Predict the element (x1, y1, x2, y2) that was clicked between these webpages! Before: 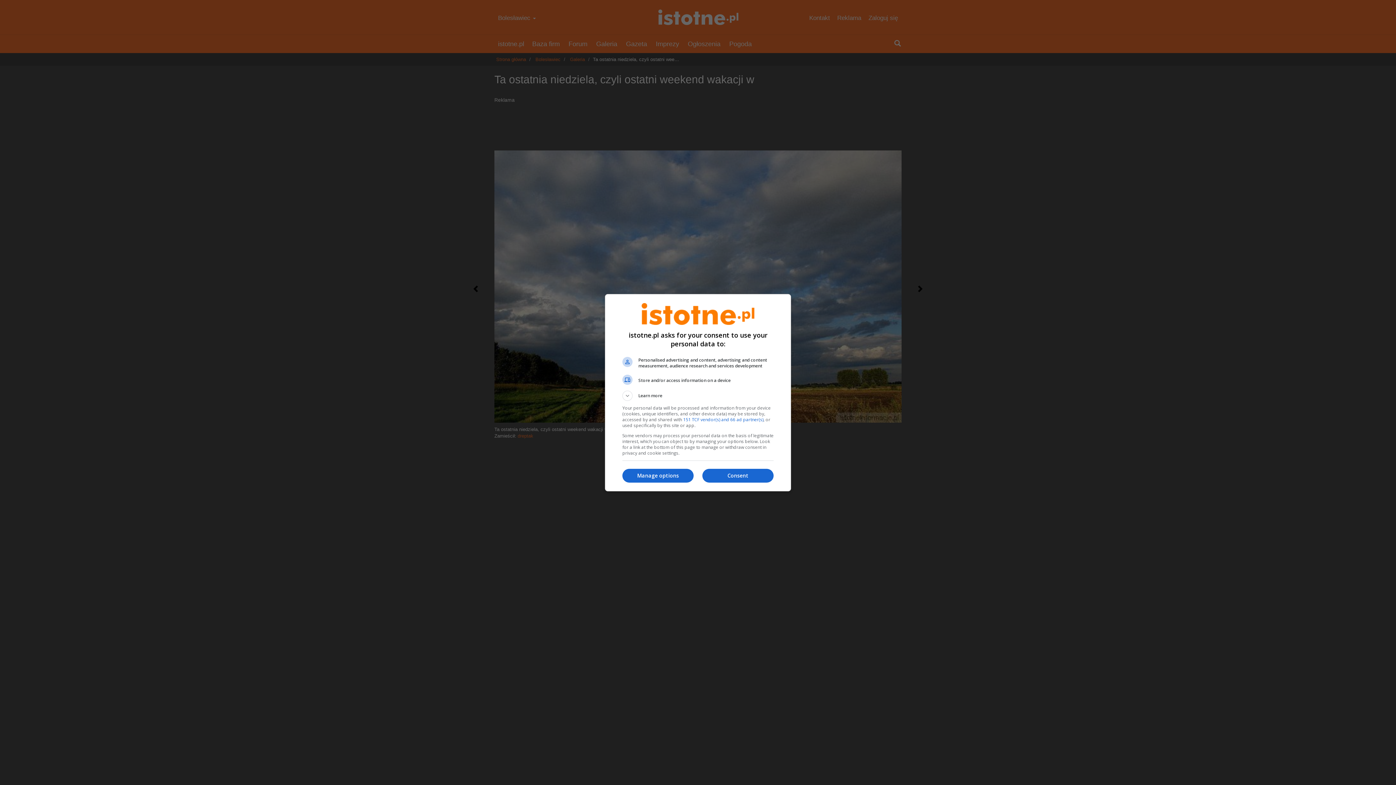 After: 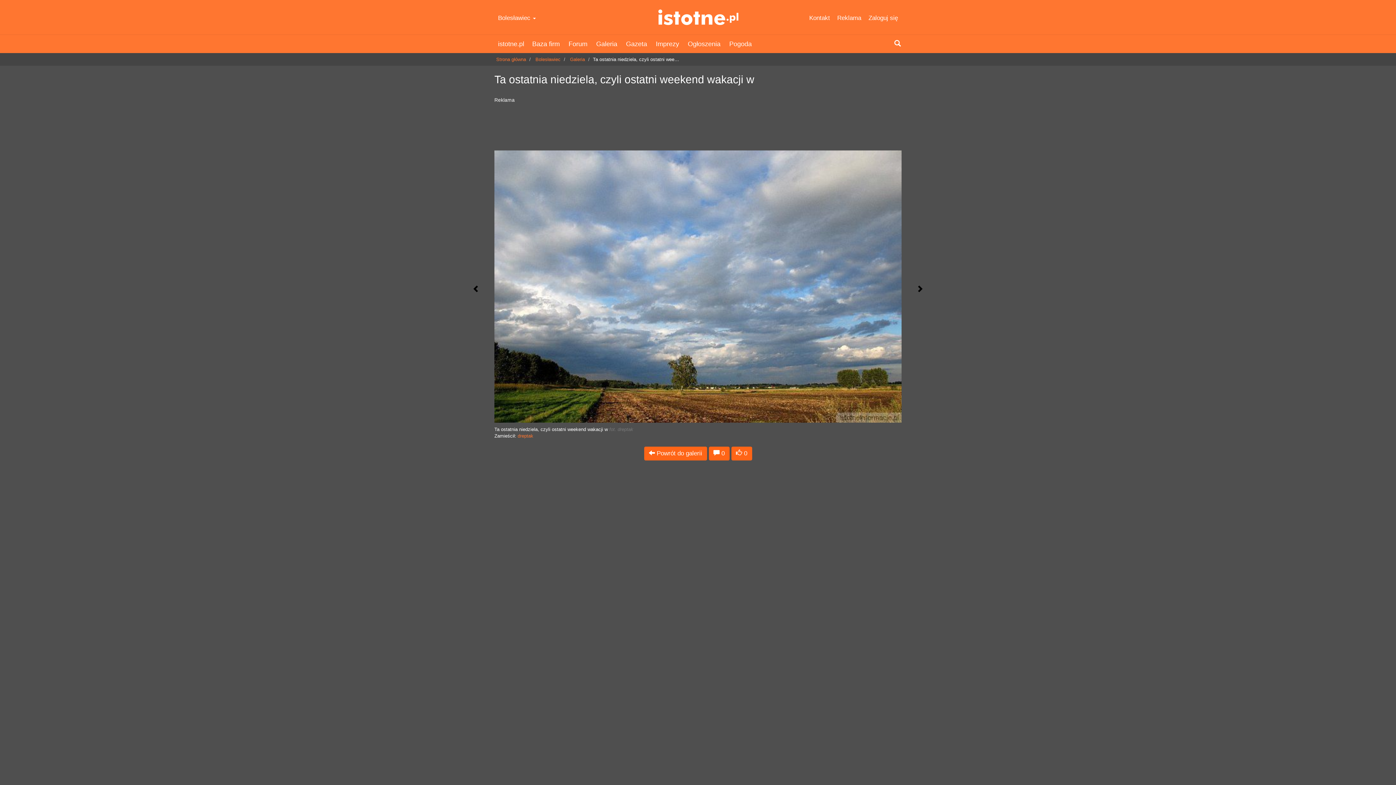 Action: bbox: (702, 469, 773, 482) label: Consent